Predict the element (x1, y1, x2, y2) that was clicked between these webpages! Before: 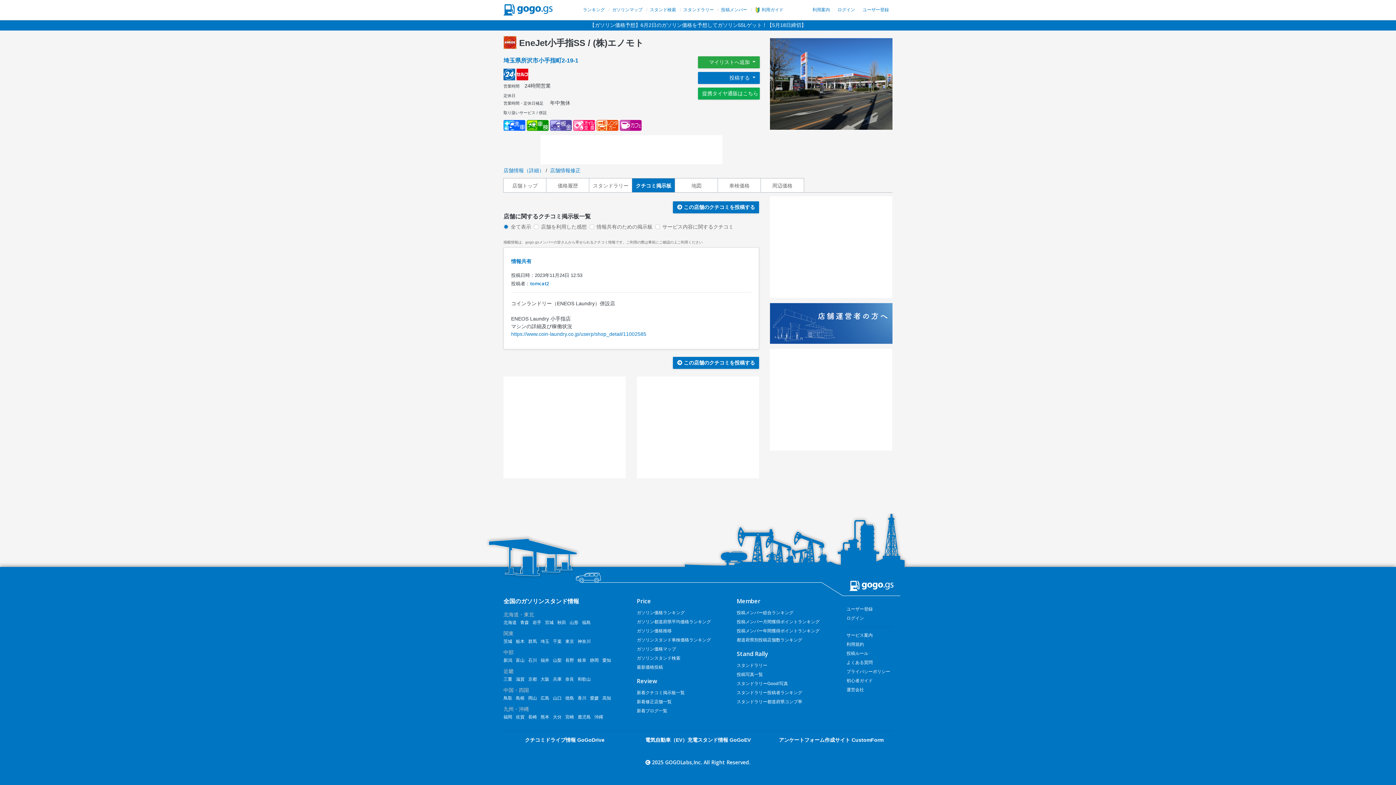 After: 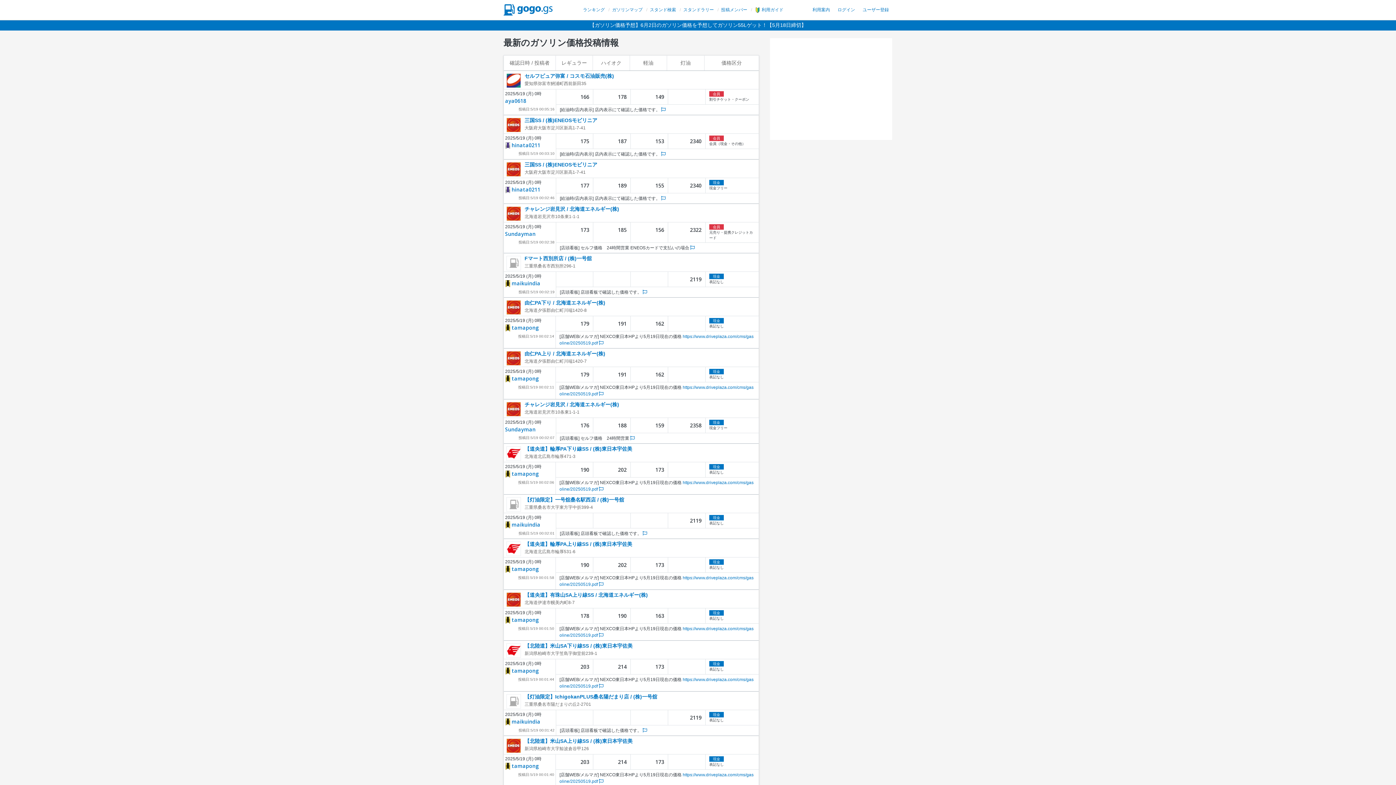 Action: bbox: (636, 665, 663, 670) label: 最新価格投稿